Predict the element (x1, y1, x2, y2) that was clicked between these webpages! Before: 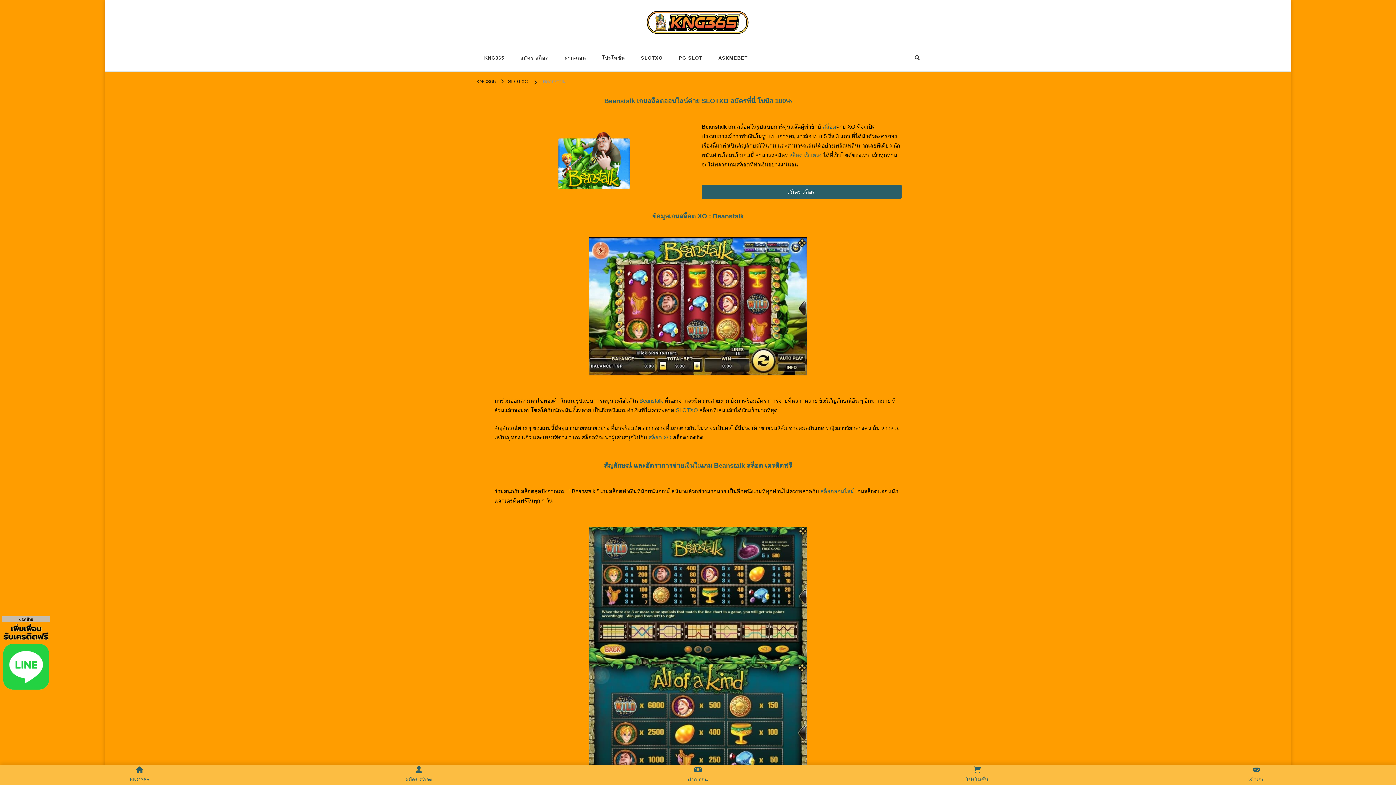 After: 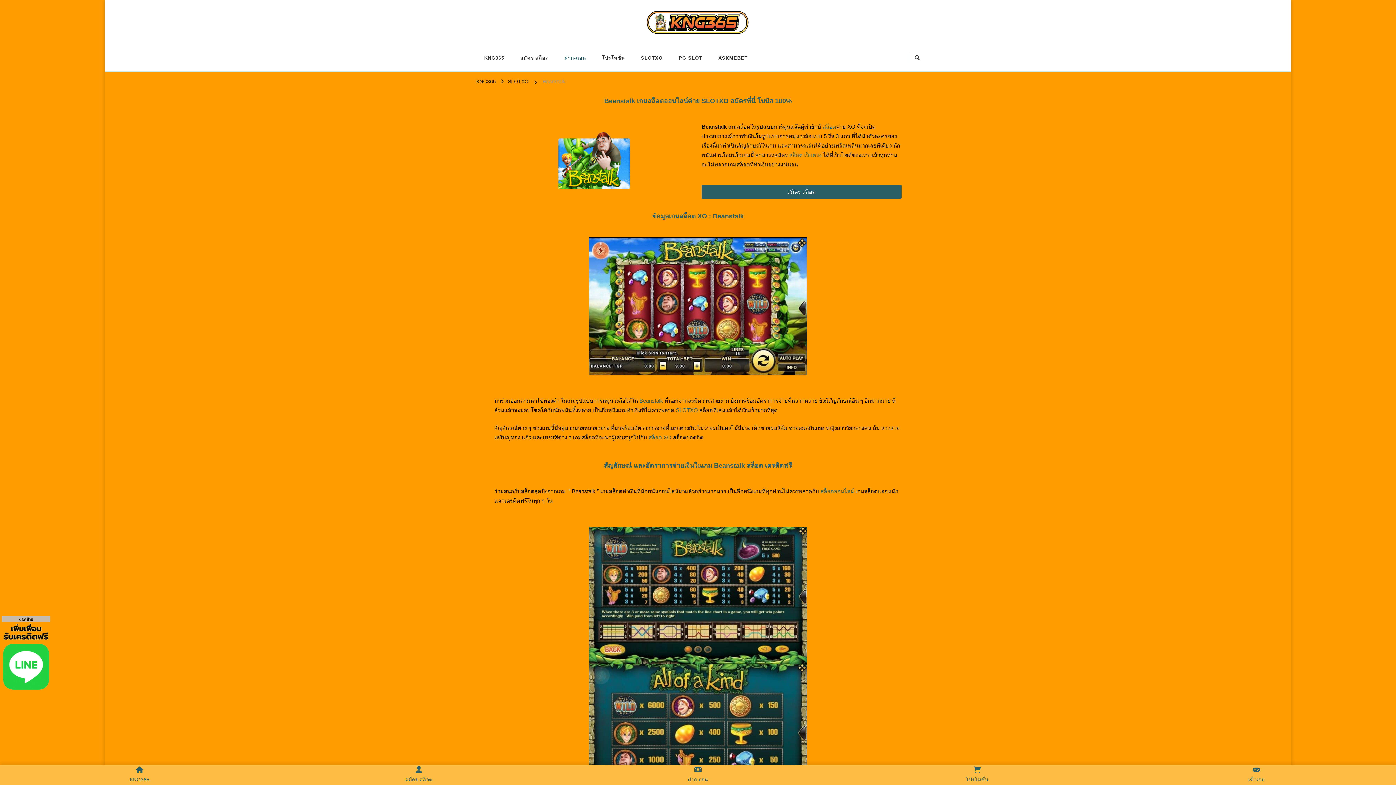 Action: label: ฝาก-ถอน bbox: (556, 48, 594, 67)